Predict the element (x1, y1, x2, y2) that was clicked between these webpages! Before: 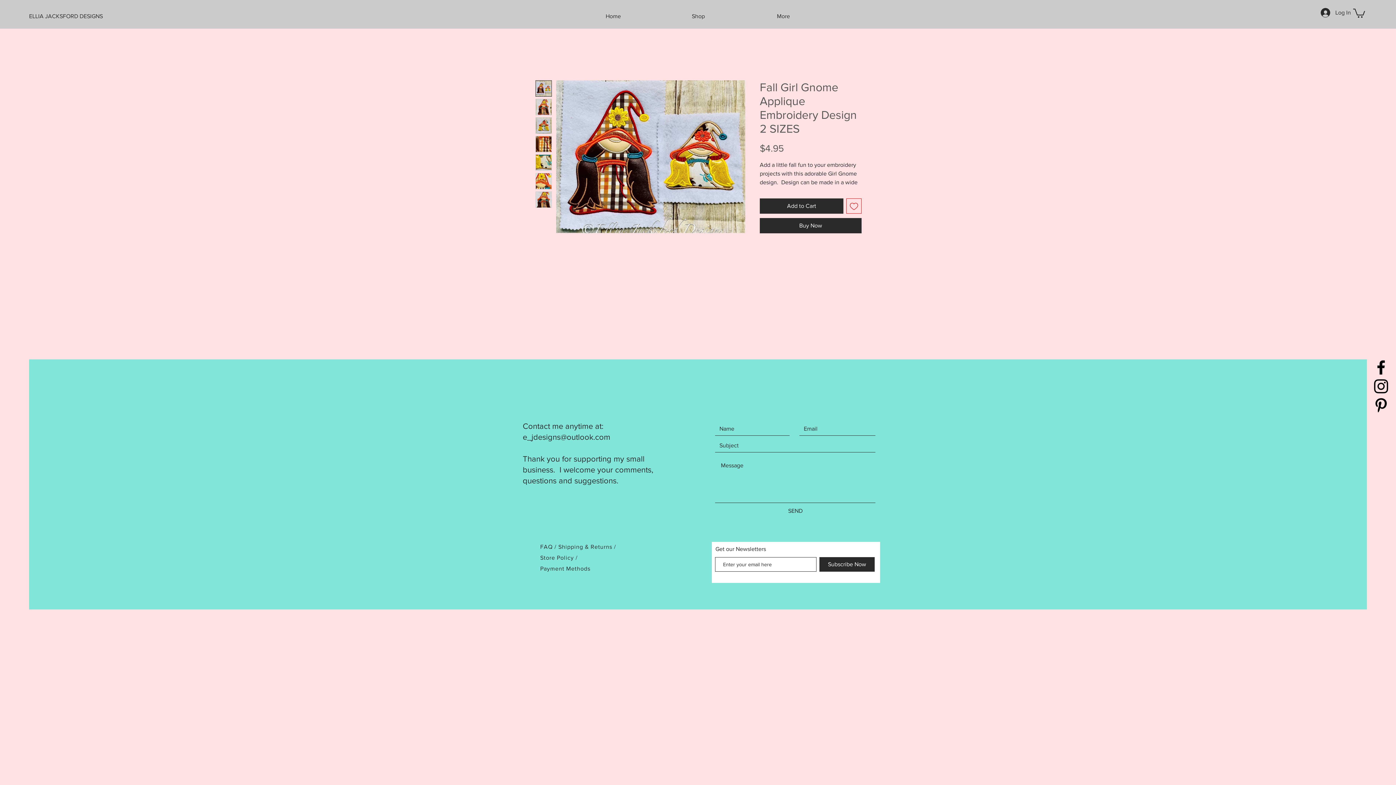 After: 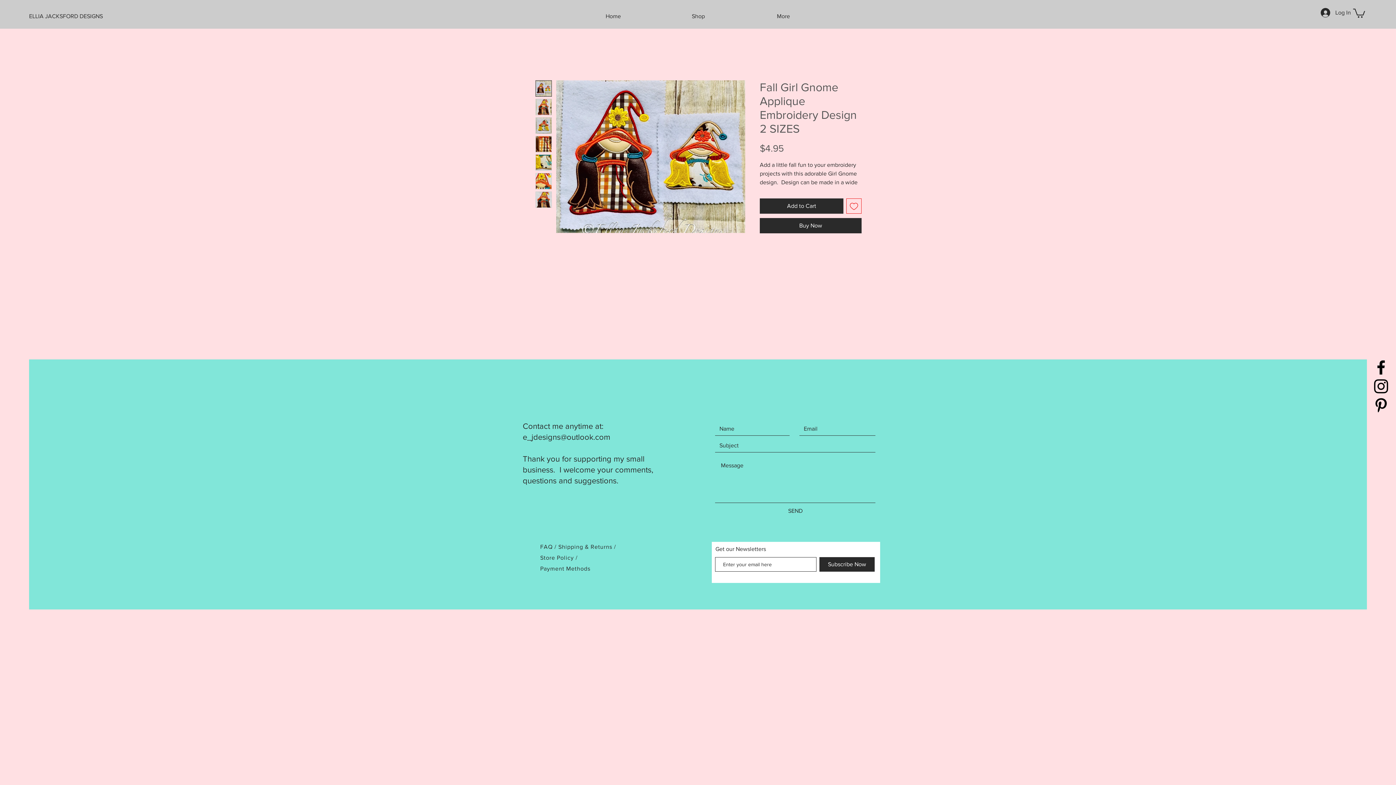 Action: bbox: (535, 98, 552, 115)